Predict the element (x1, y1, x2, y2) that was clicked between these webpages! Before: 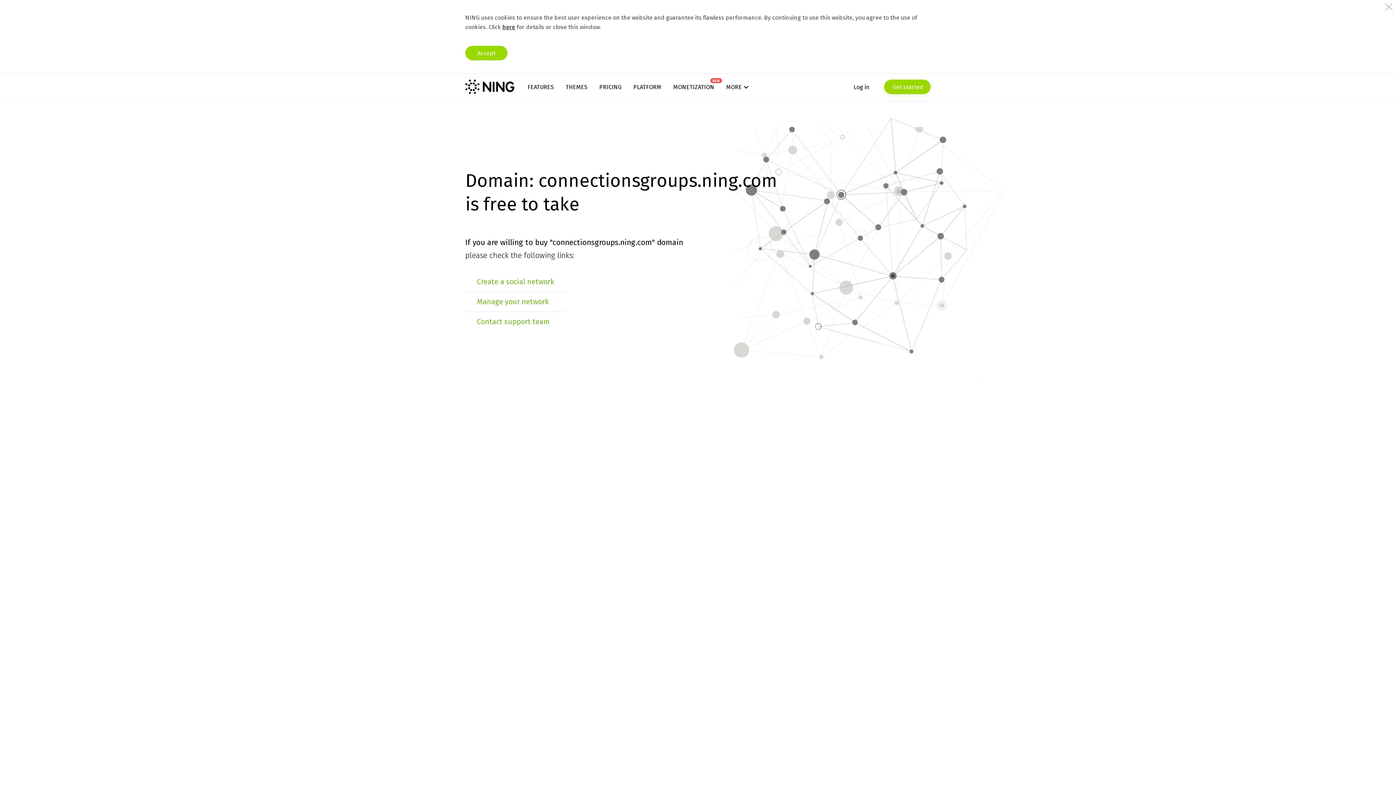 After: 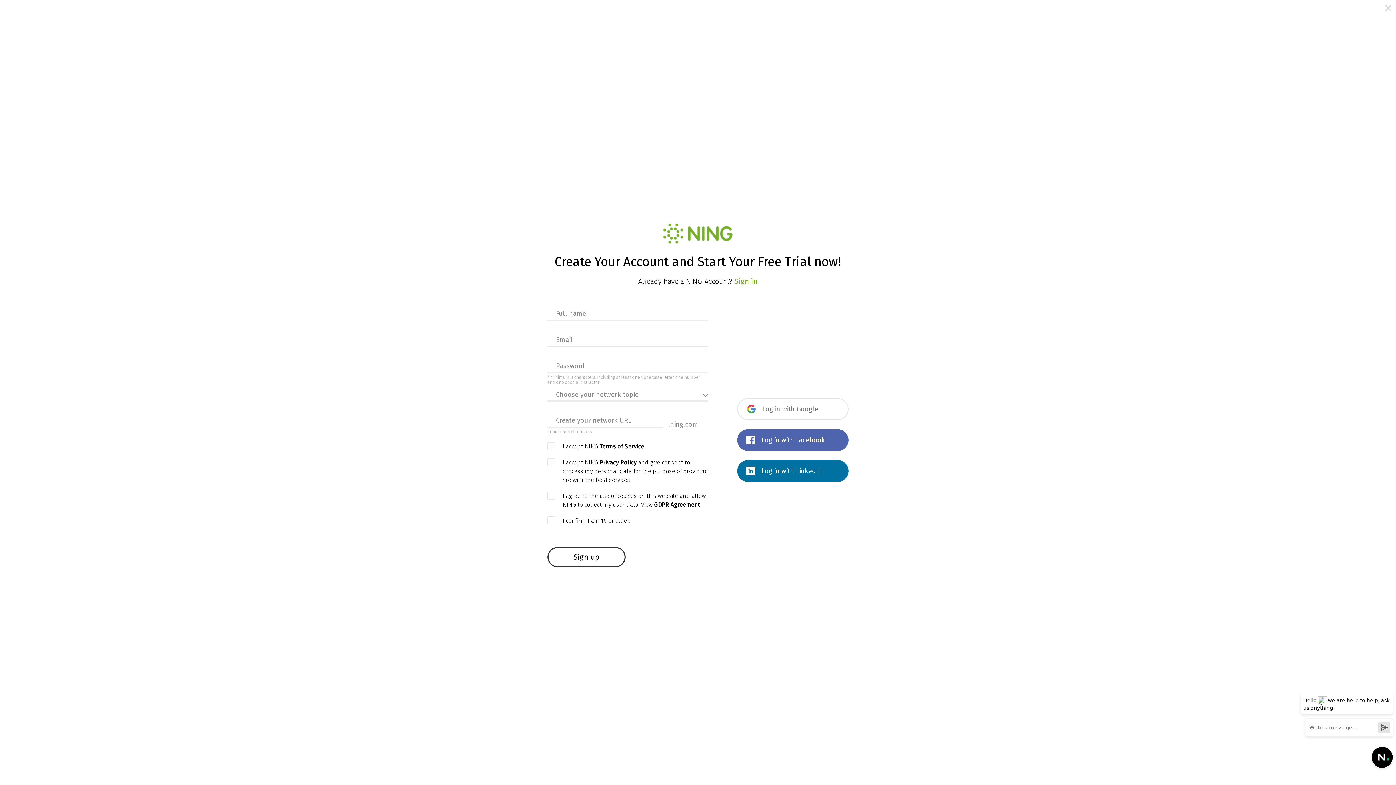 Action: label: Create a social network bbox: (477, 277, 554, 286)